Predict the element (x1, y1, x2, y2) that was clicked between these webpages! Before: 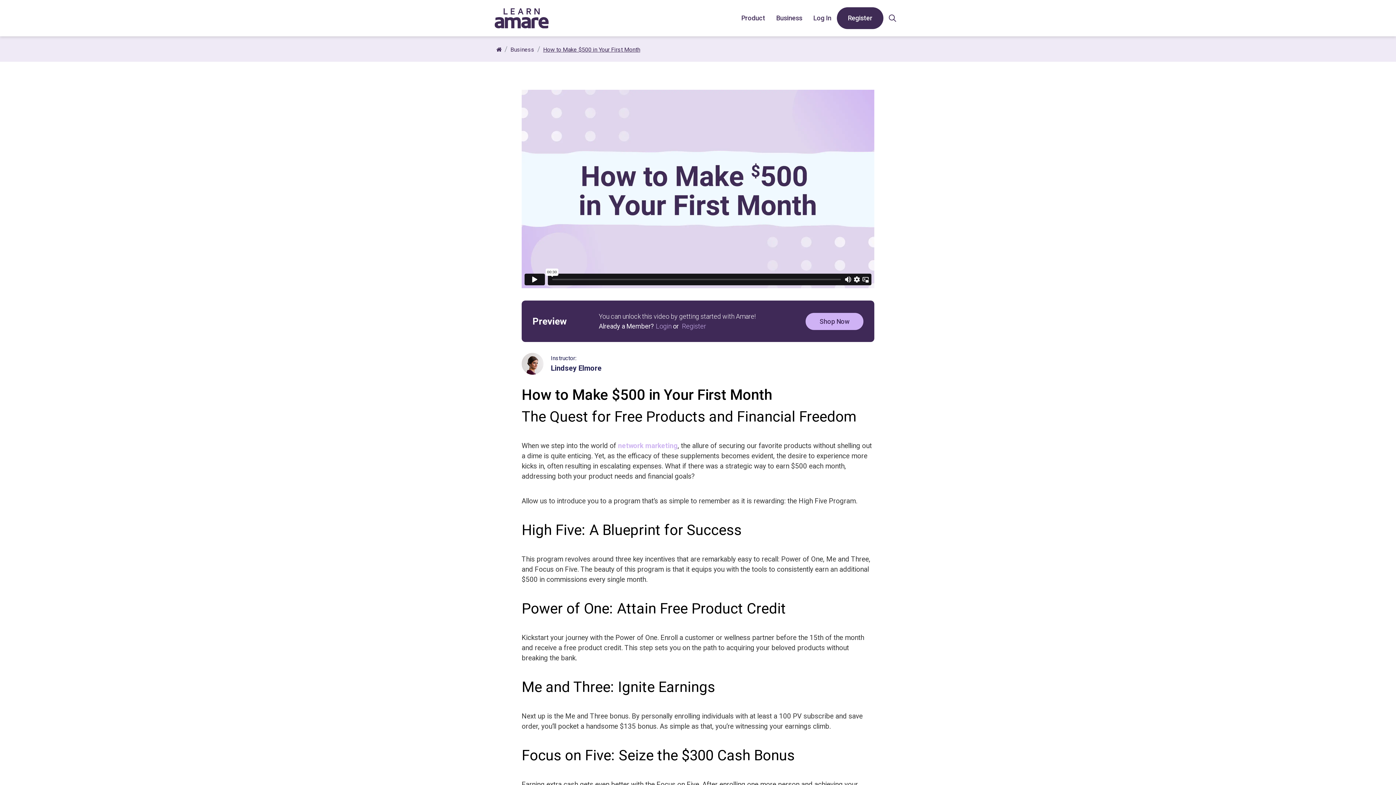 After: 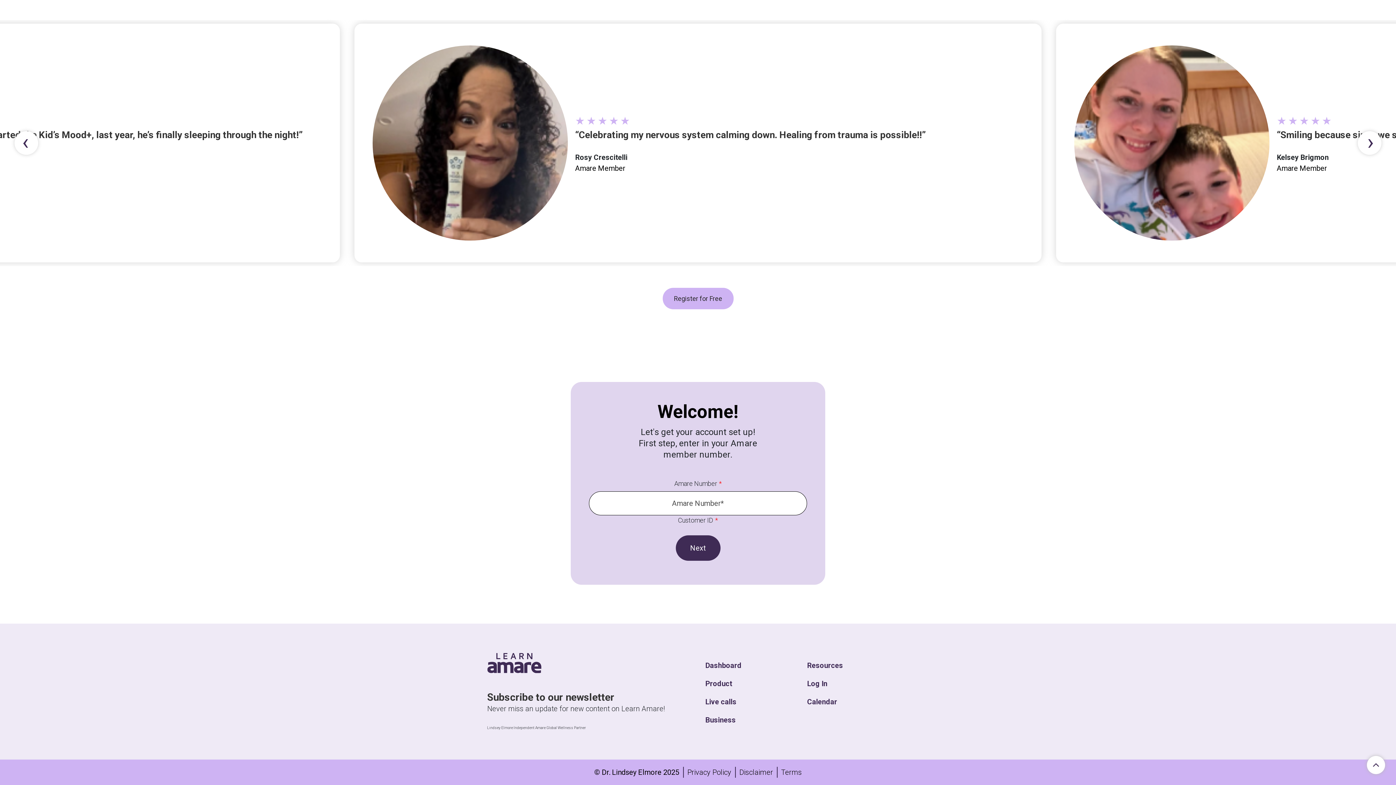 Action: label: Register bbox: (682, 321, 706, 331)